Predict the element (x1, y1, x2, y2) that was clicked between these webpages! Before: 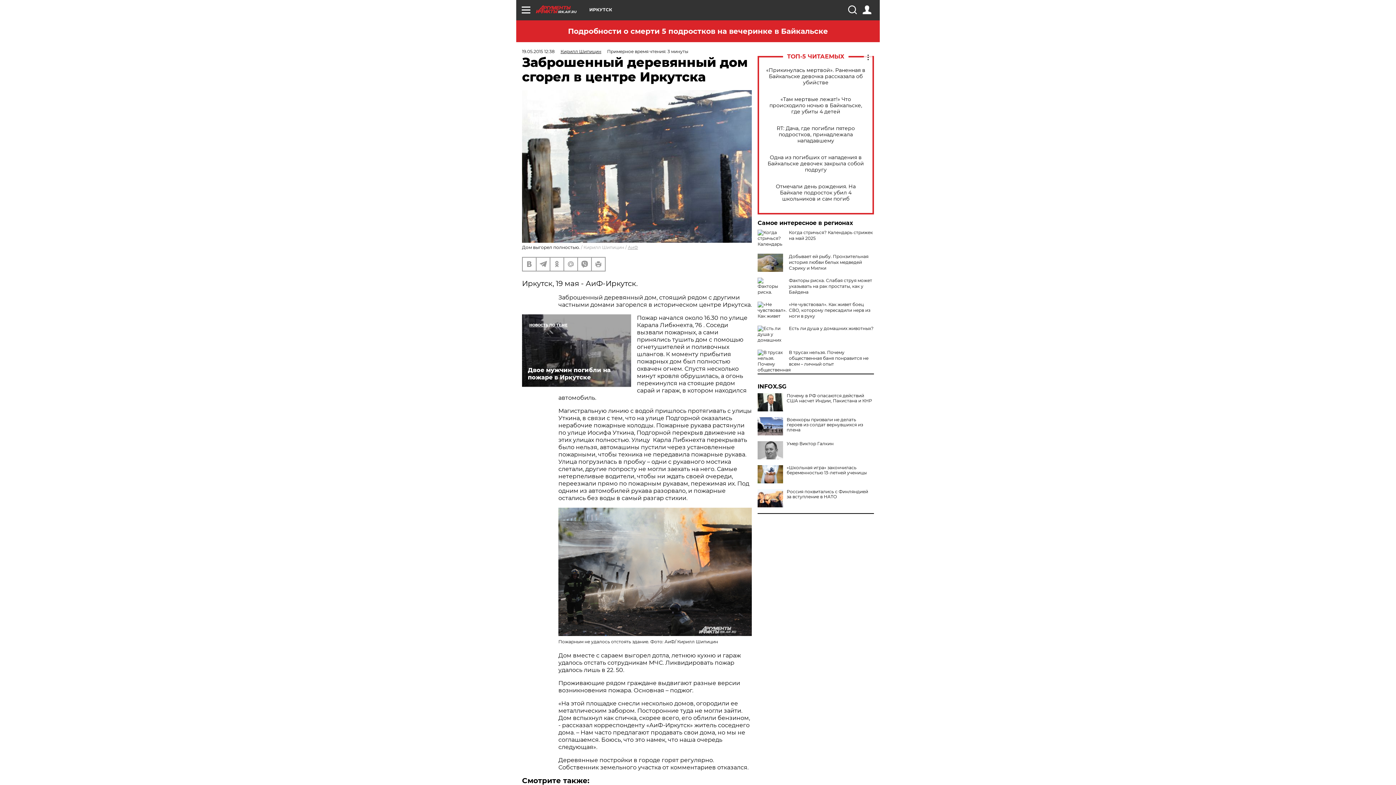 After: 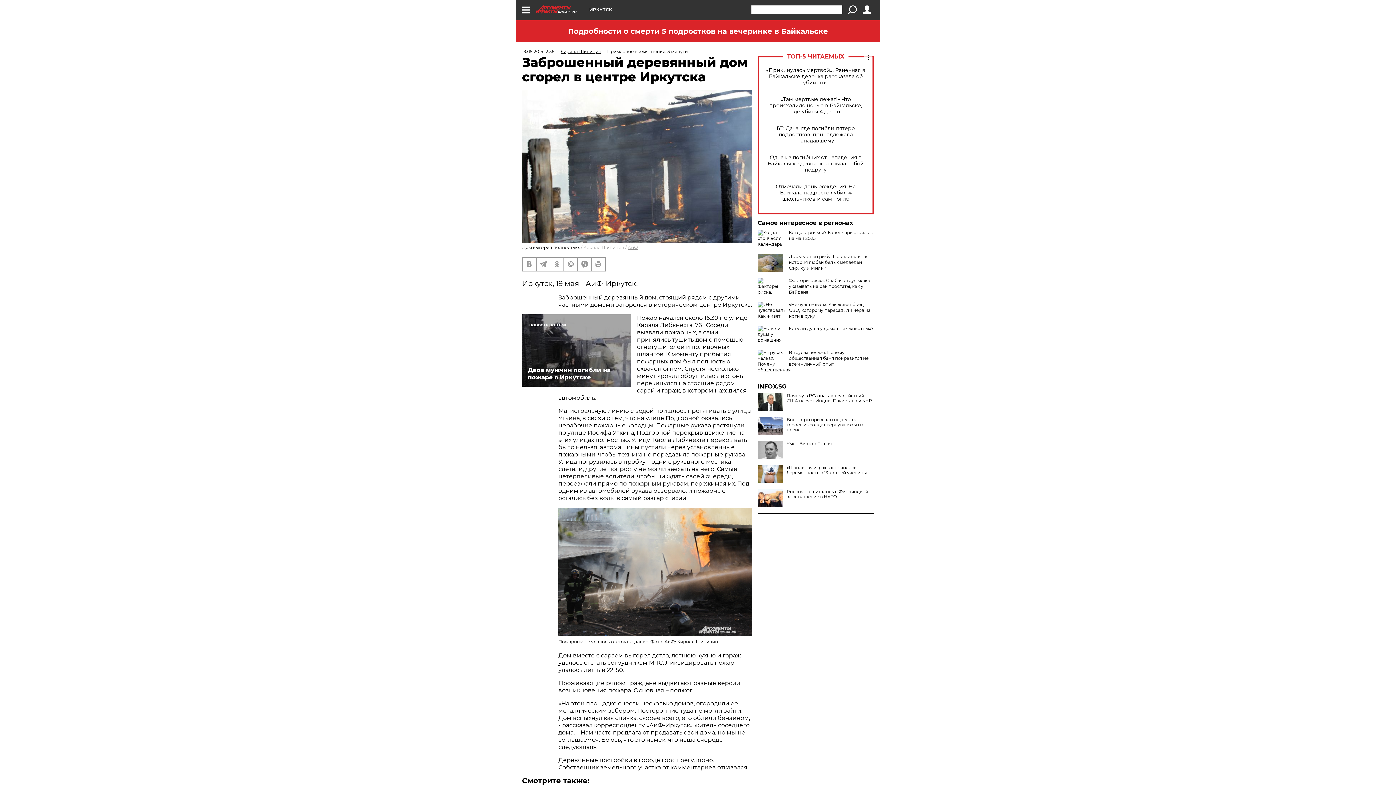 Action: bbox: (848, 5, 856, 14)